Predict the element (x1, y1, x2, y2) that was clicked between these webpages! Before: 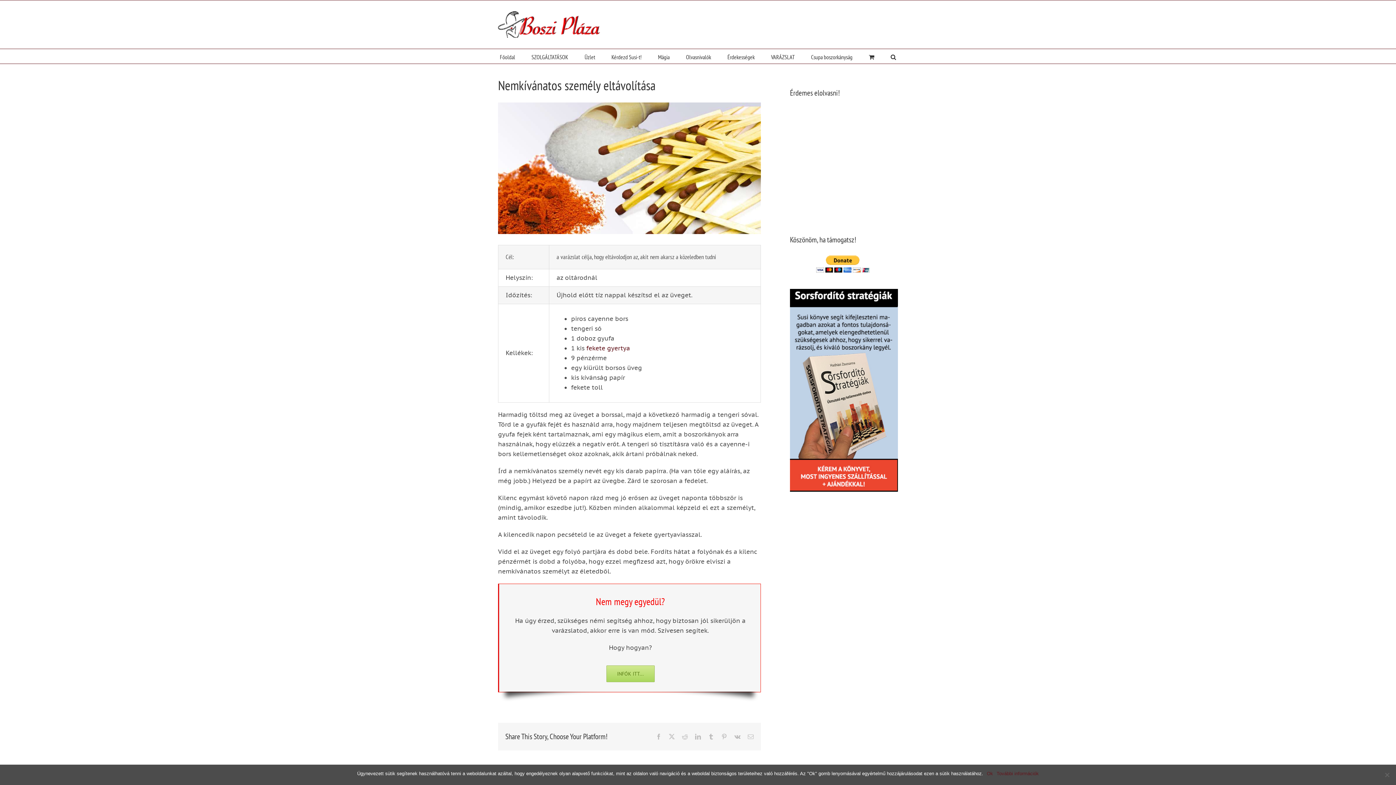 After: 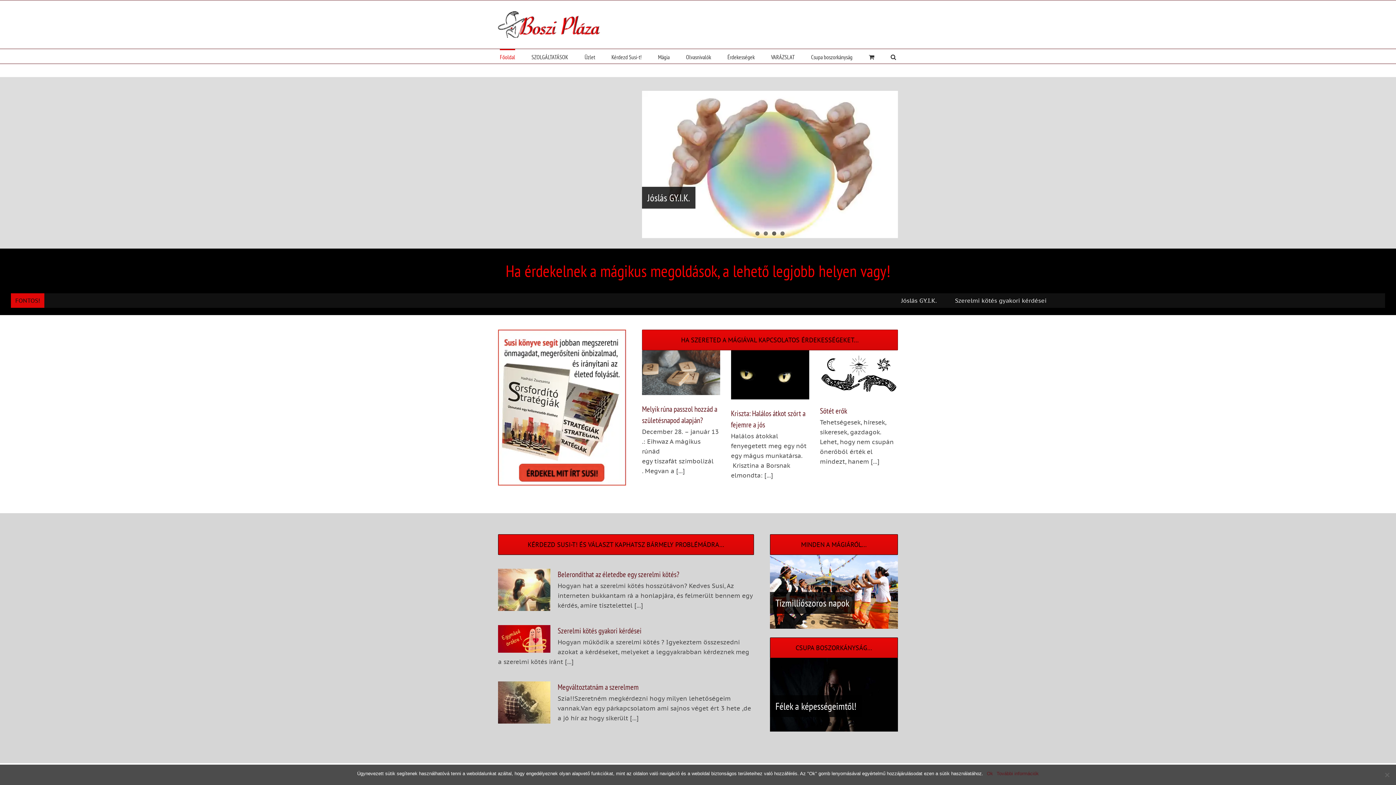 Action: label: Főoldal bbox: (500, 49, 515, 63)